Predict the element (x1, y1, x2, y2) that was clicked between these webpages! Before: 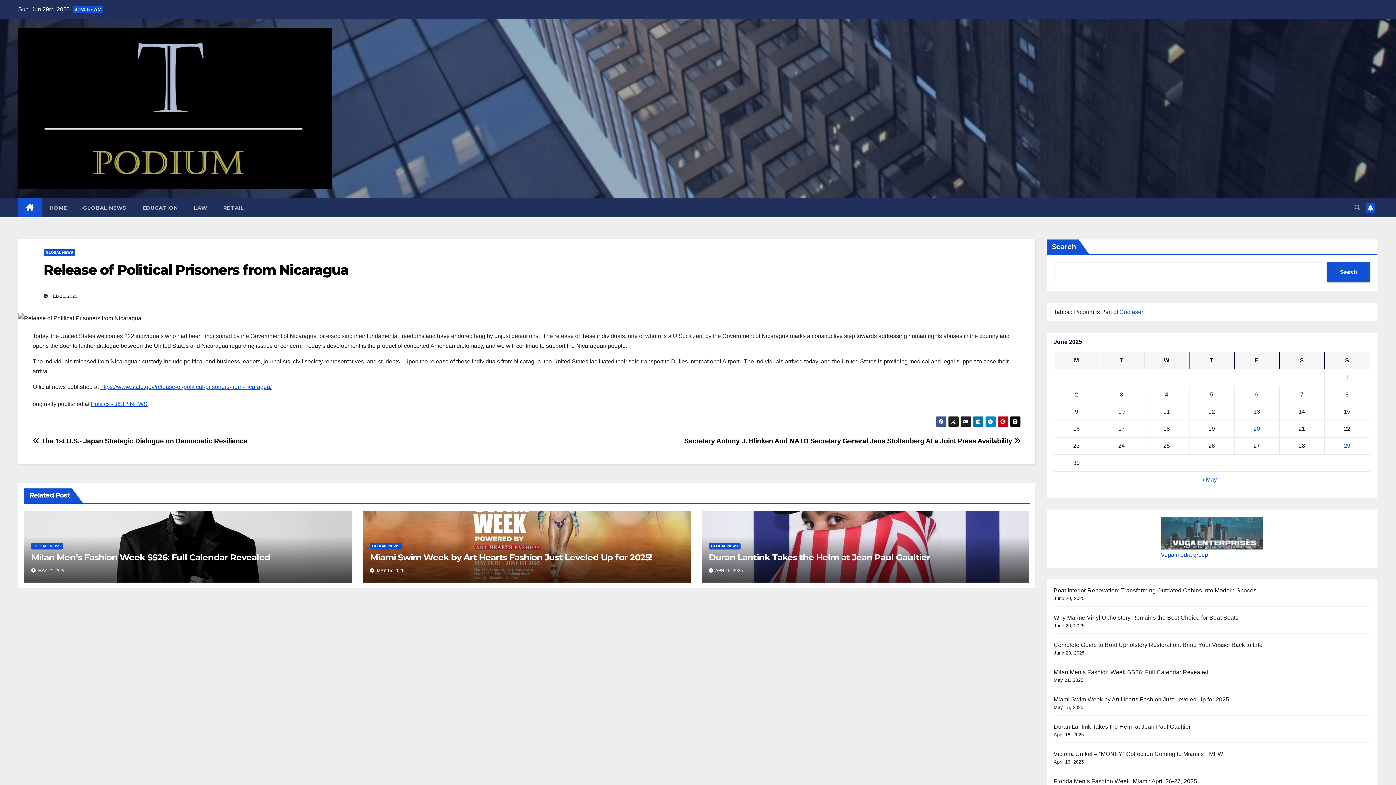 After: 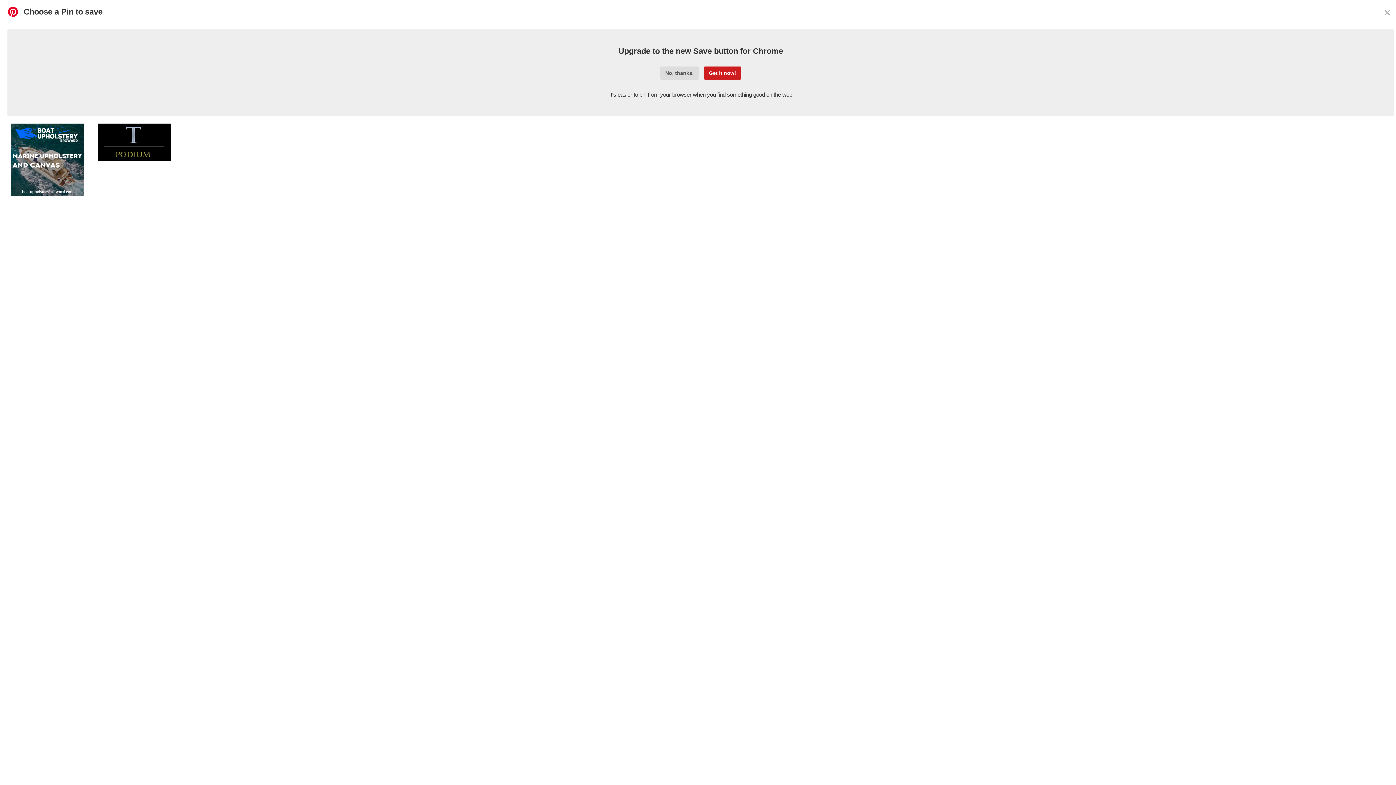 Action: bbox: (997, 416, 1008, 427)